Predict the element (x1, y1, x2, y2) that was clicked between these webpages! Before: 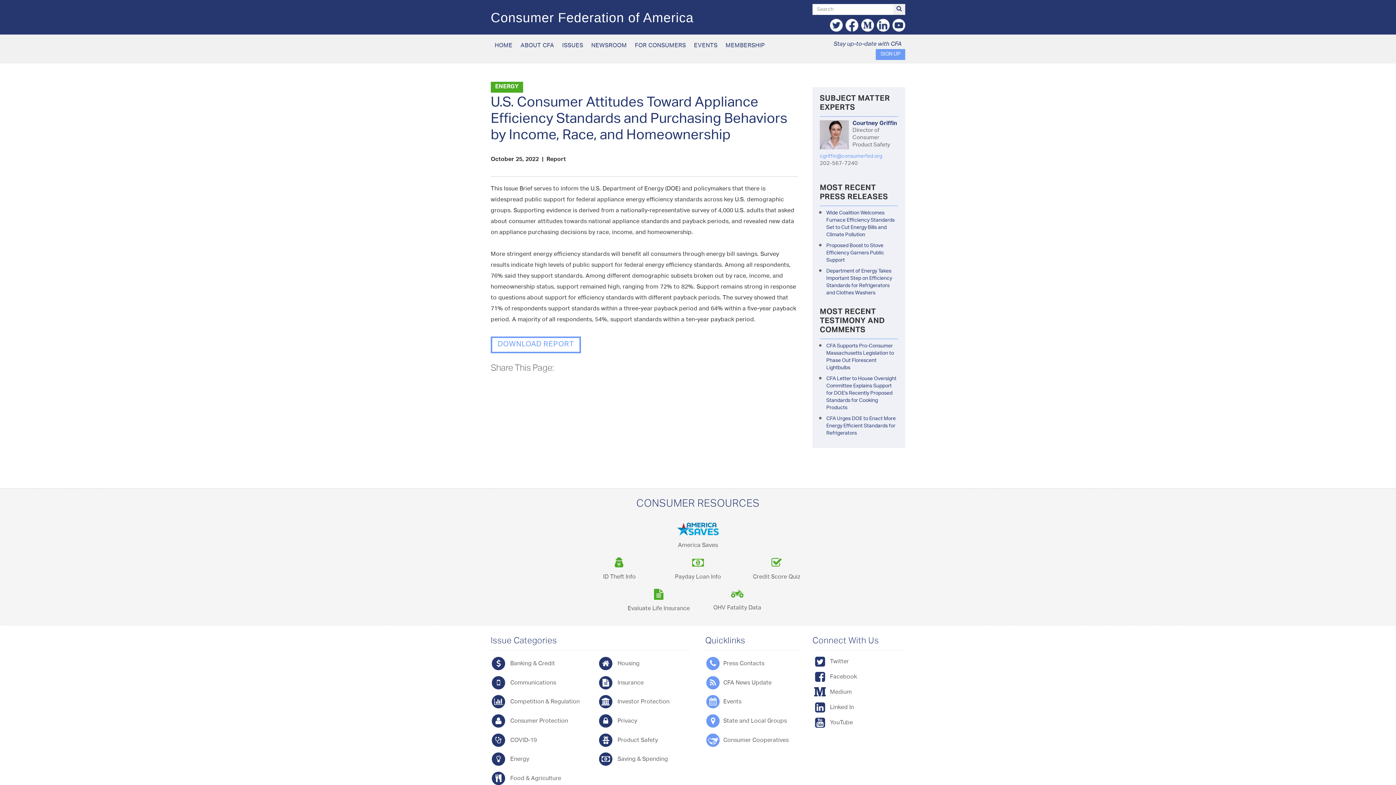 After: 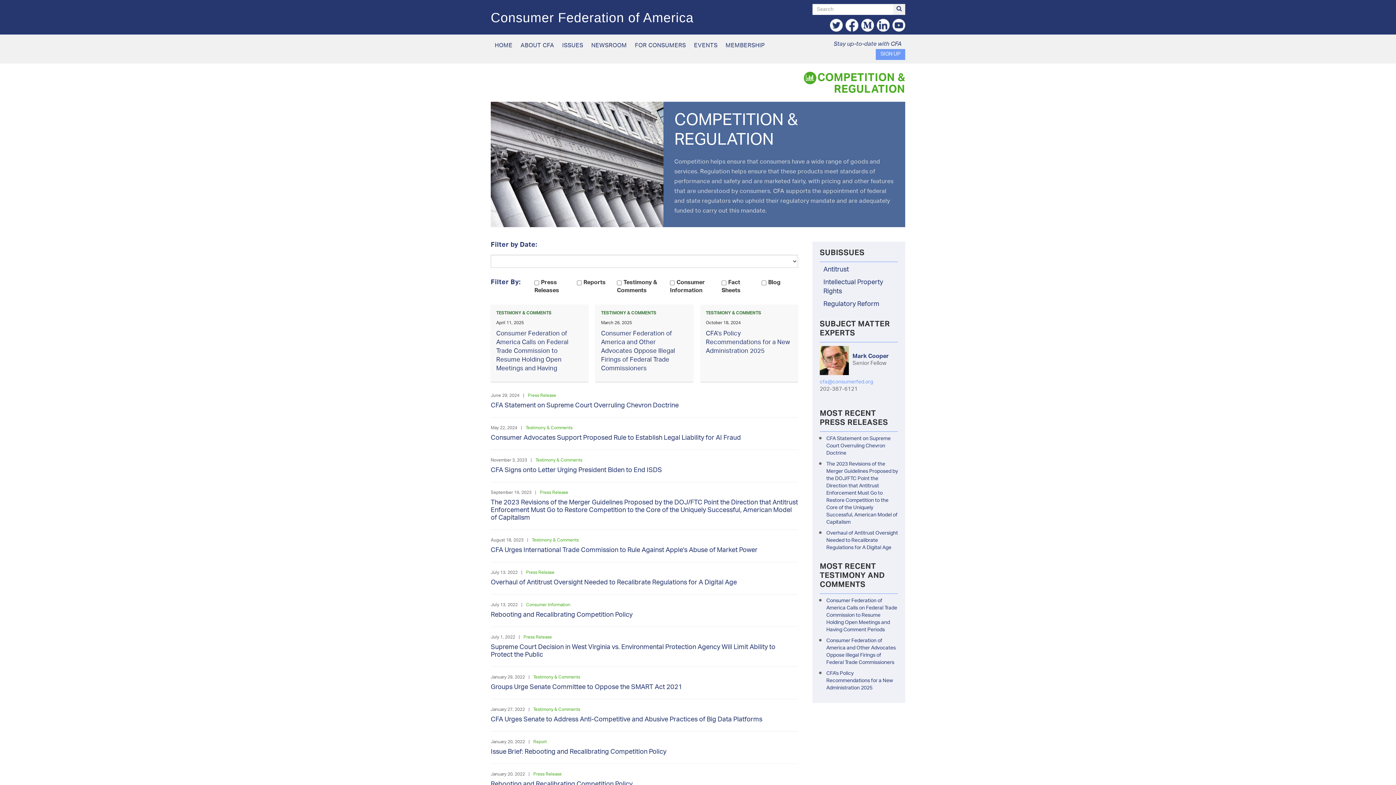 Action: label:  Competition & Regulation bbox: (490, 692, 583, 712)